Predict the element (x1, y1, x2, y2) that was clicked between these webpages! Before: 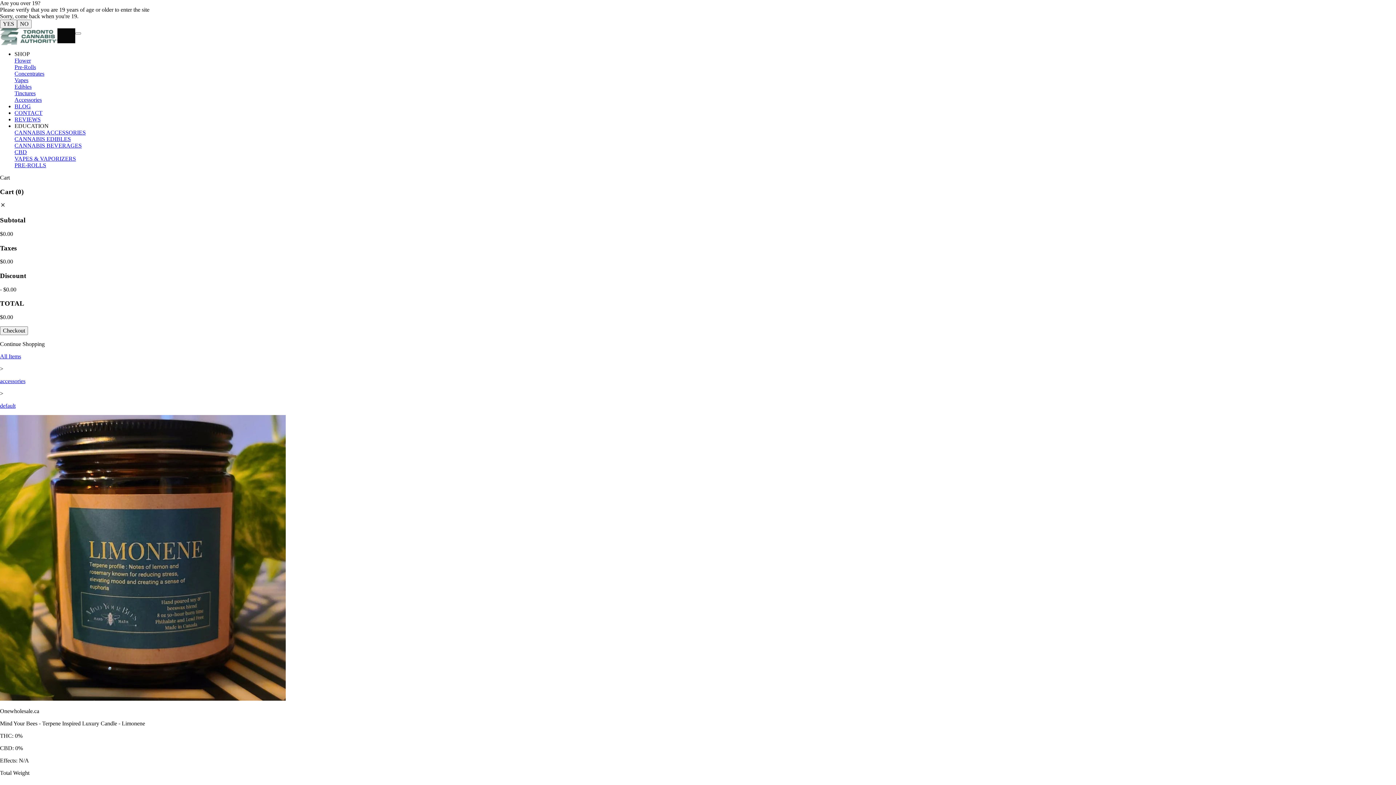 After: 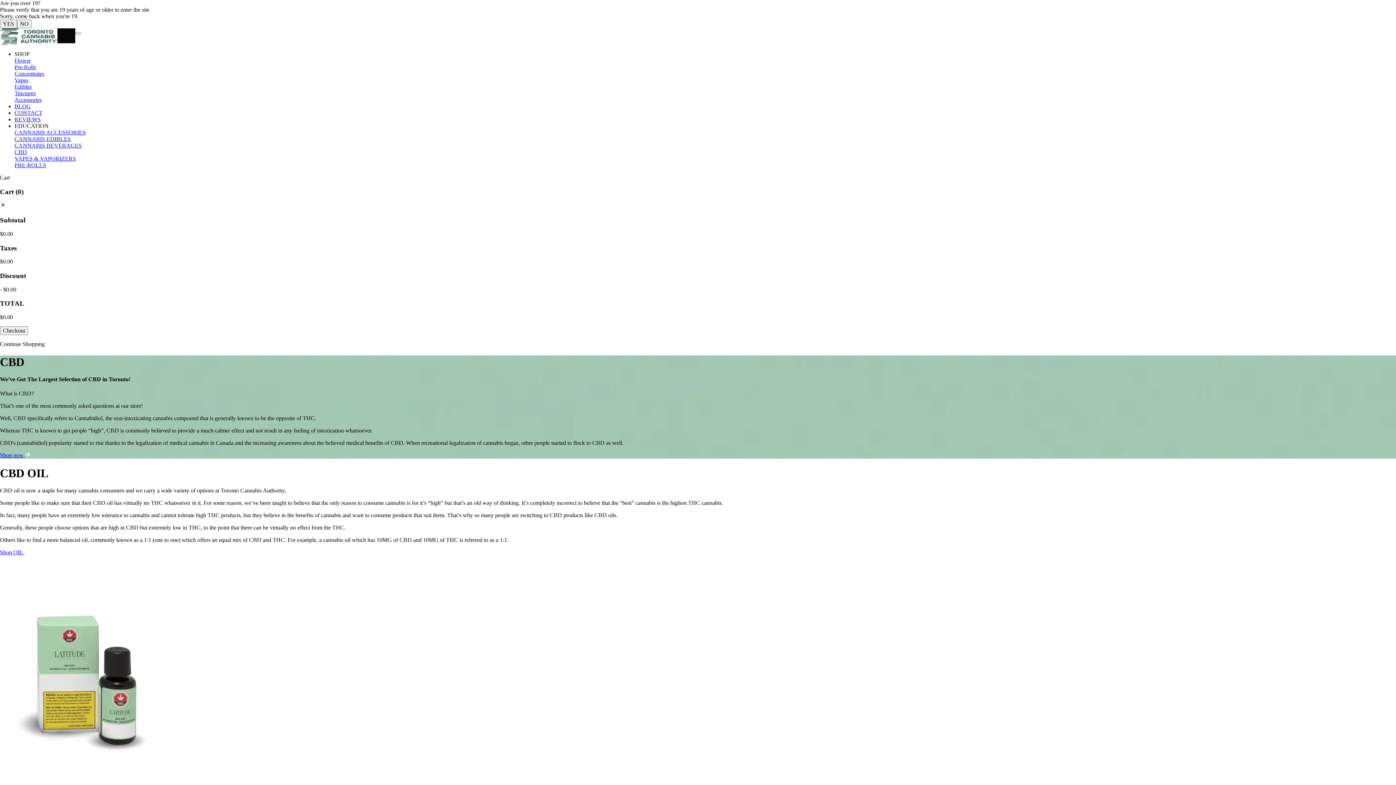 Action: label: CBD bbox: (14, 149, 1396, 155)